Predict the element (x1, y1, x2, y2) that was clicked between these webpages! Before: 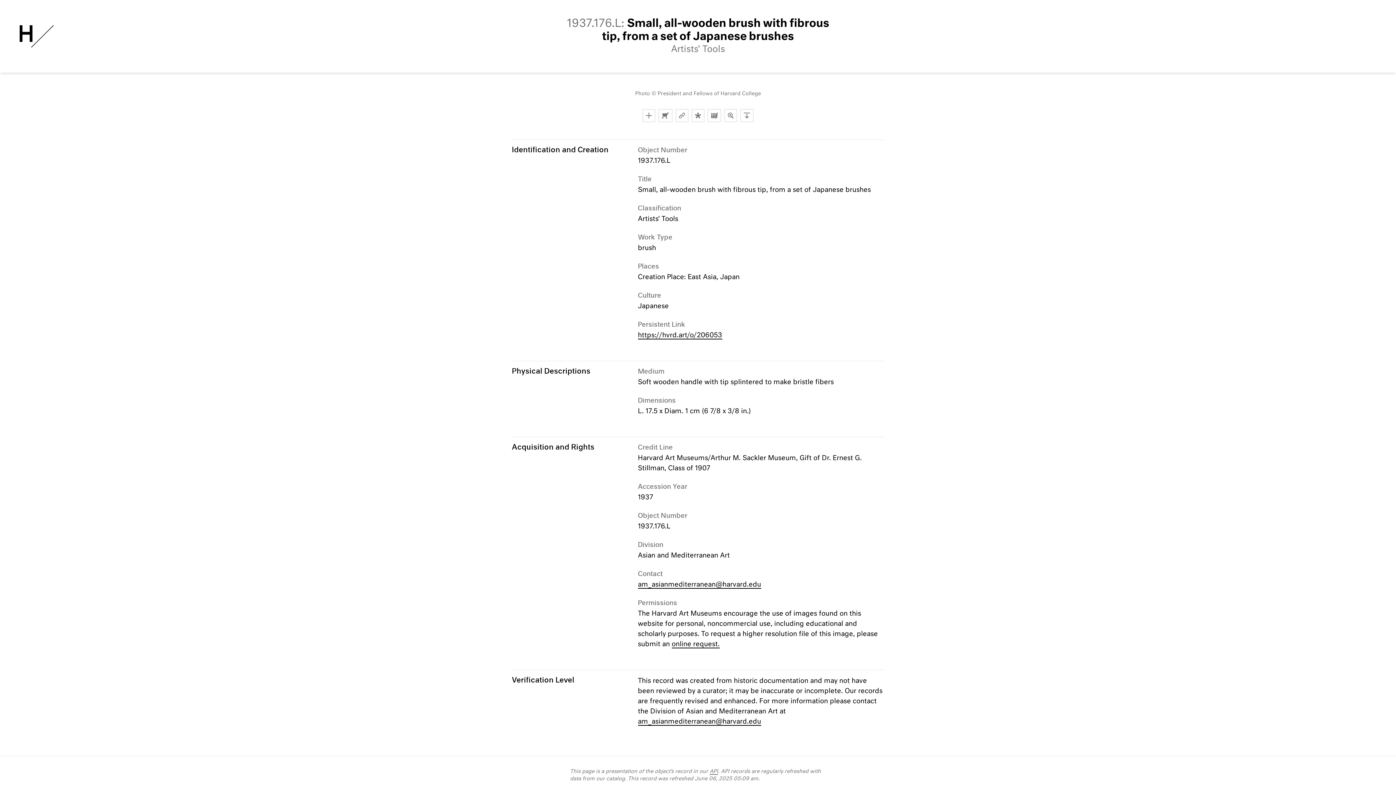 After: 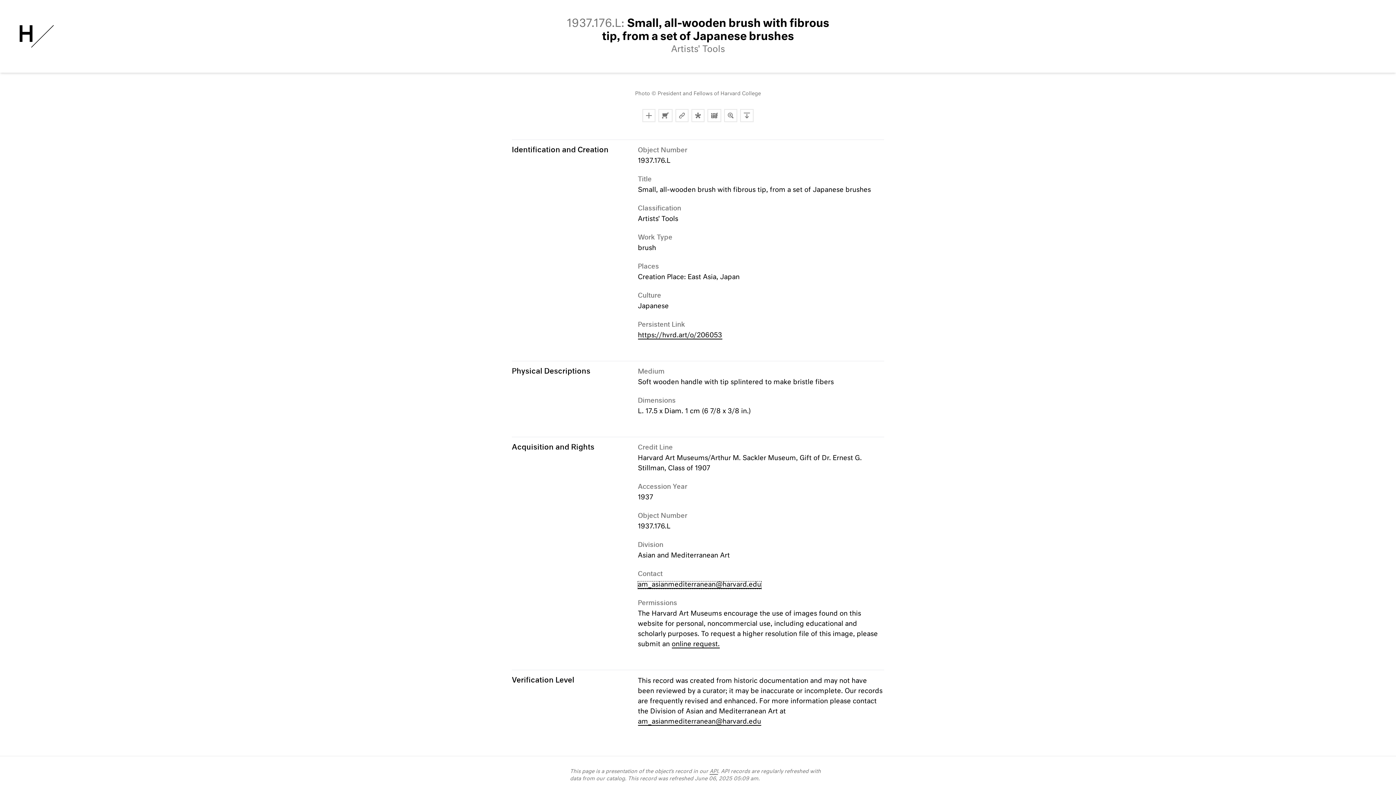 Action: bbox: (638, 581, 761, 589) label: am_asianmediterranean@harvard.edu